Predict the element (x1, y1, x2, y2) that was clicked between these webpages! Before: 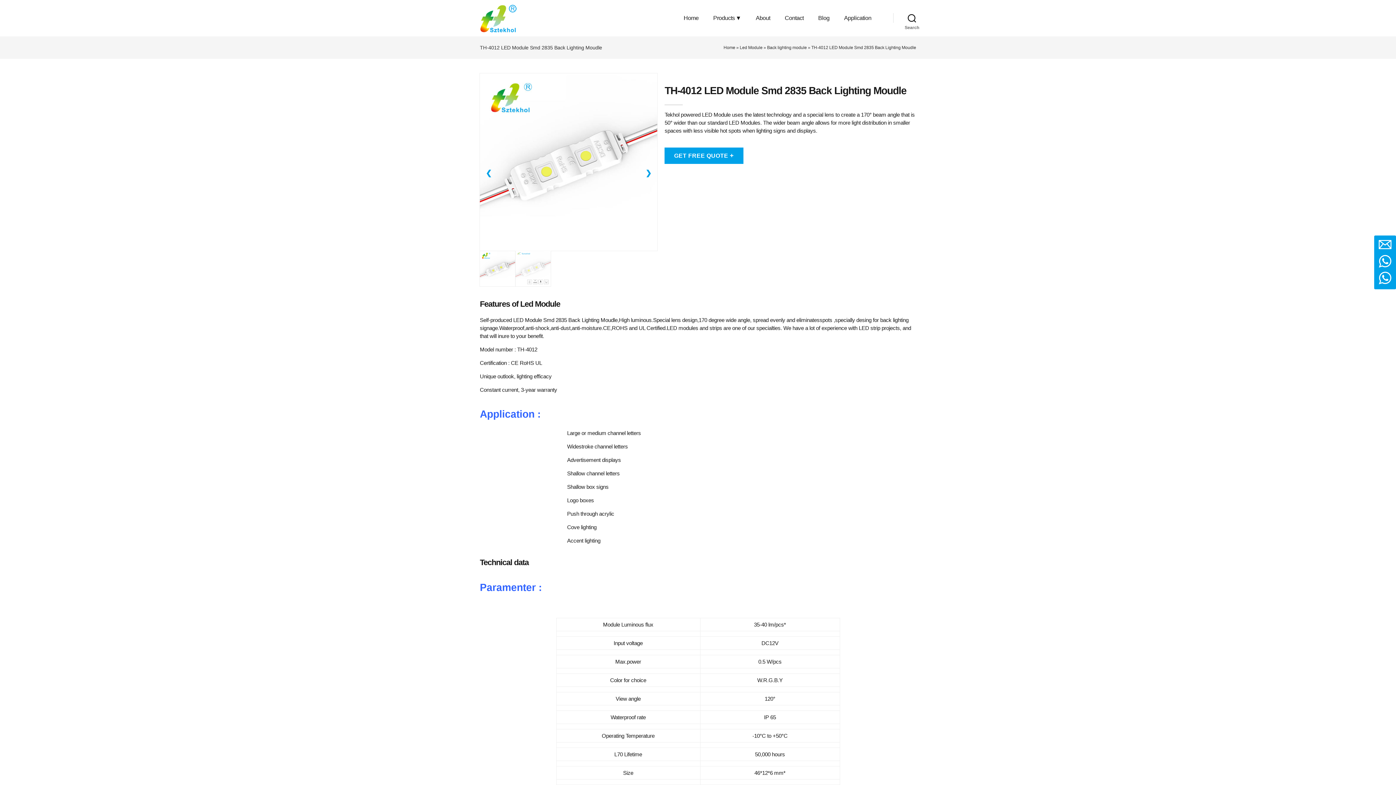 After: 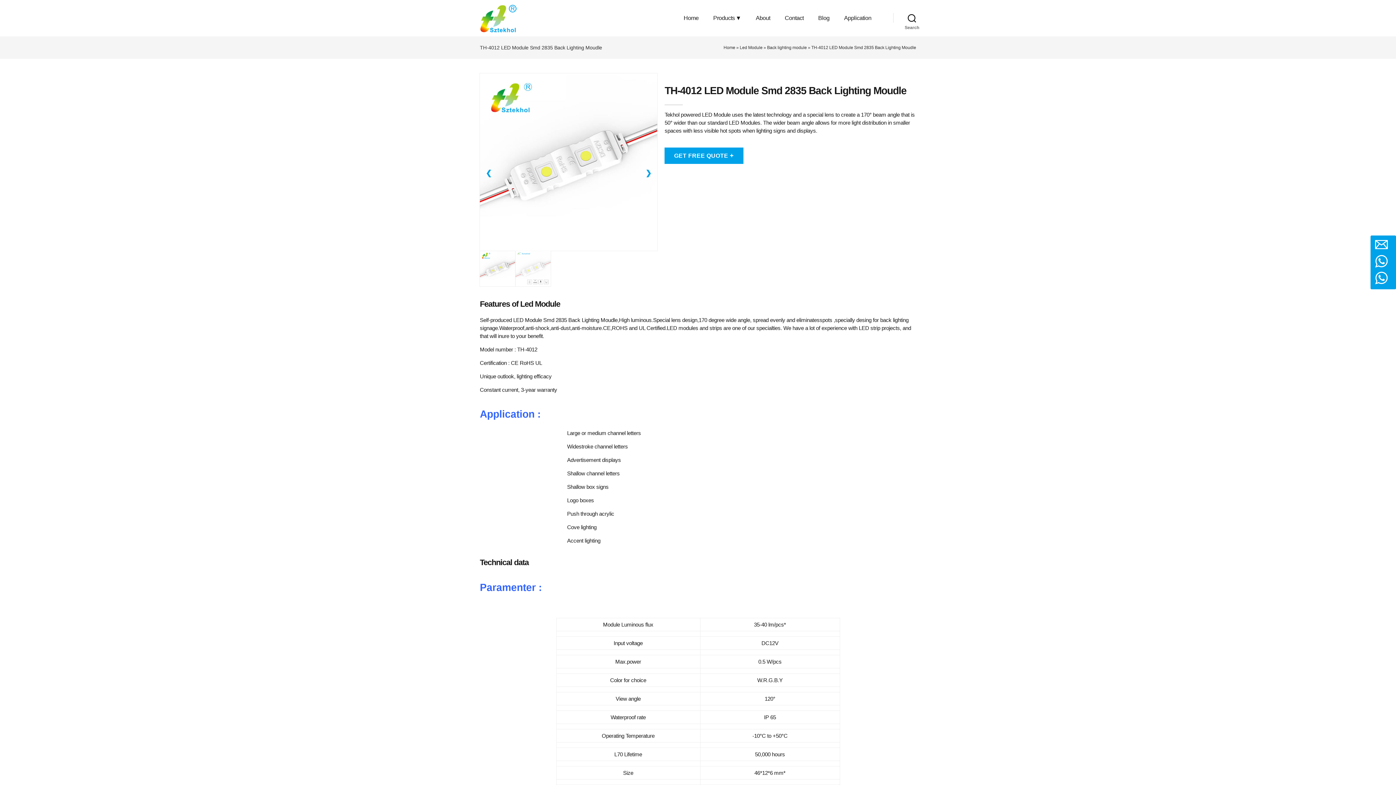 Action: bbox: (1378, 270, 1392, 287)